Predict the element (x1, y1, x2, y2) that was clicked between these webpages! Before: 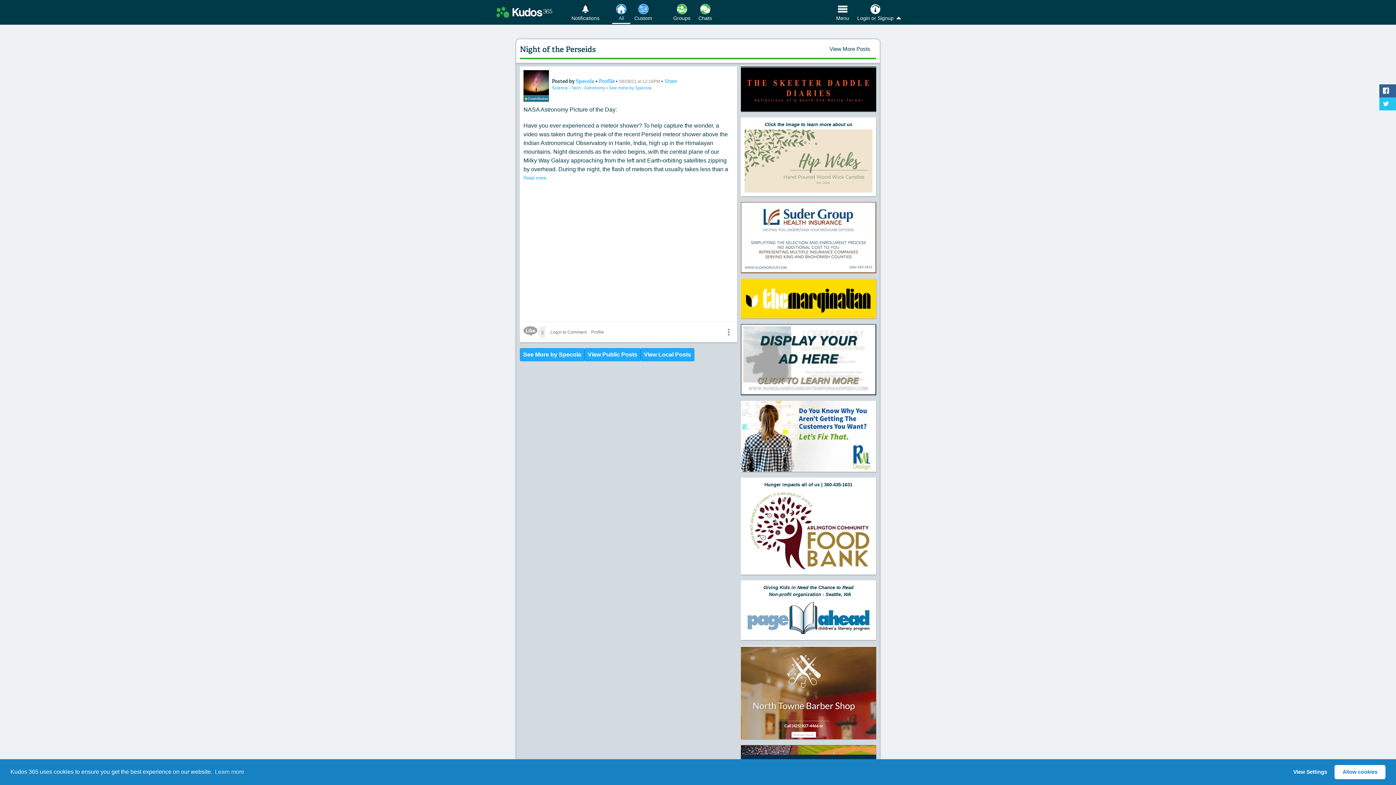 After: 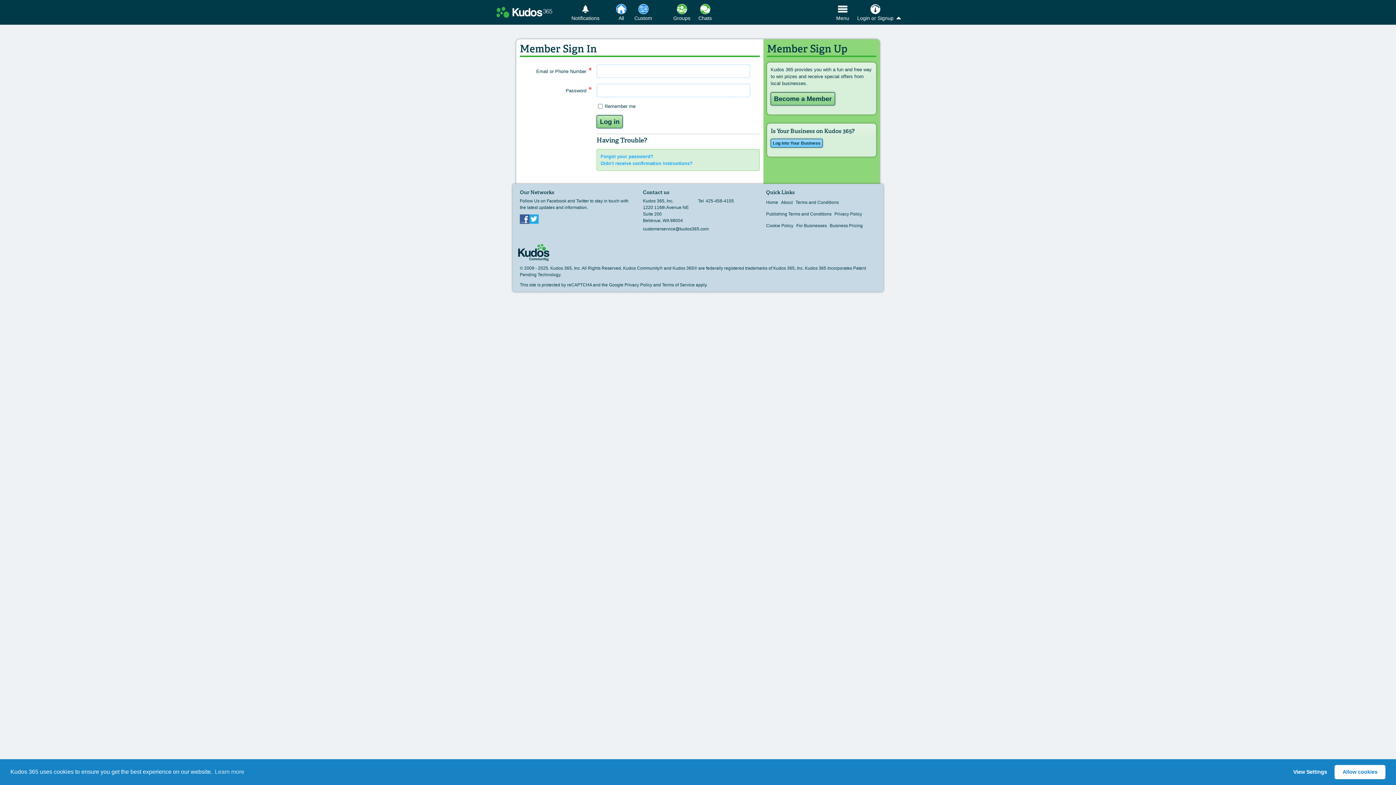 Action: label: Chats bbox: (698, 4, 712, 20)